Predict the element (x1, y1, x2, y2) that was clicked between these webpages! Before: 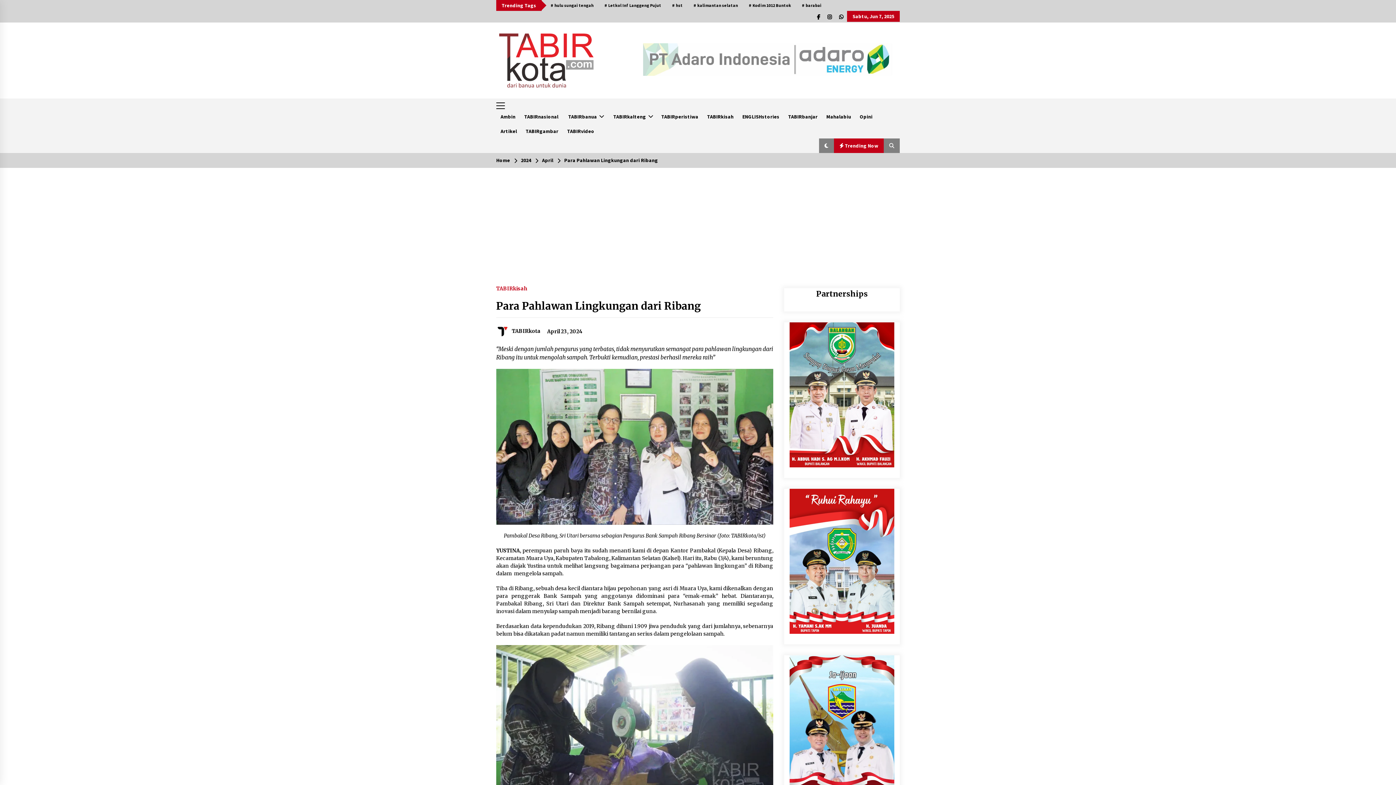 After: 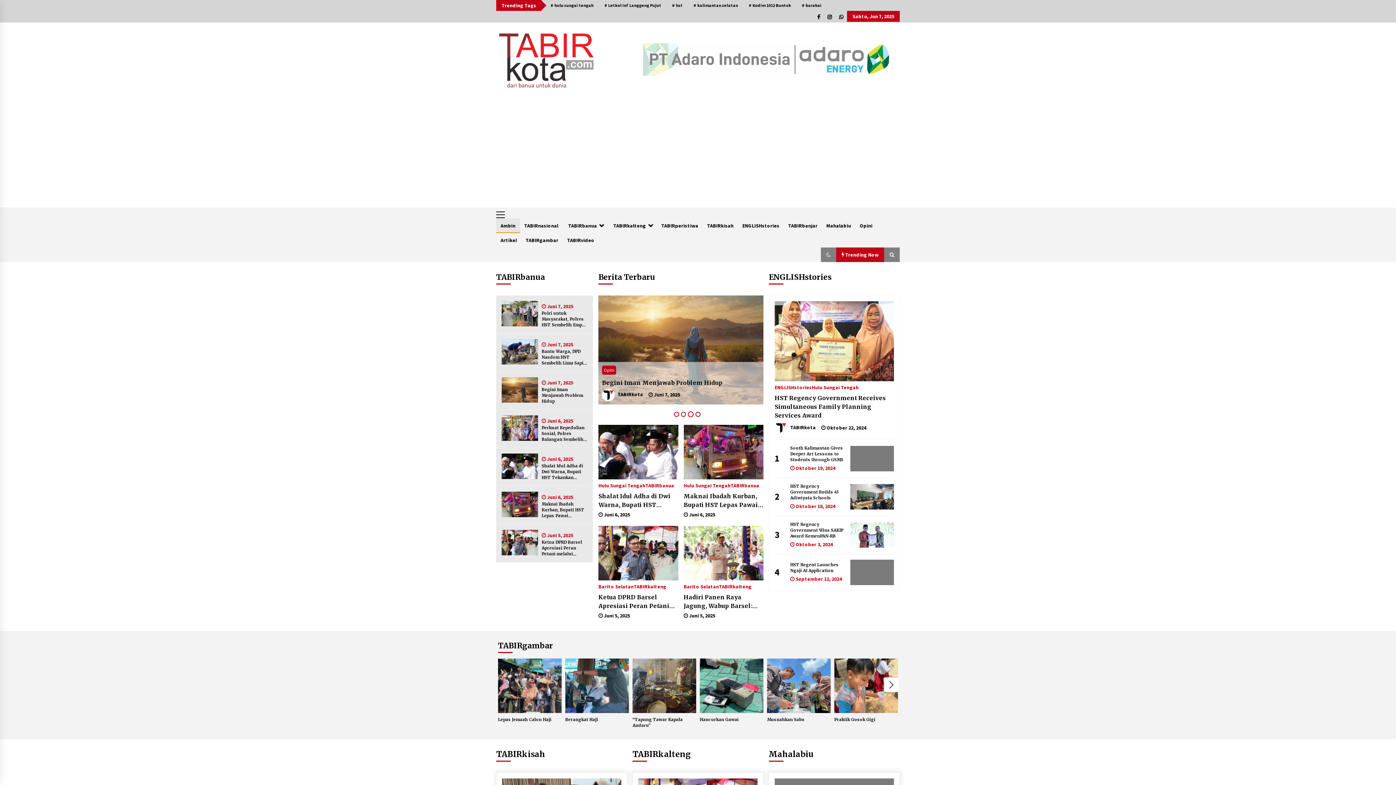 Action: bbox: (499, 33, 593, 87)